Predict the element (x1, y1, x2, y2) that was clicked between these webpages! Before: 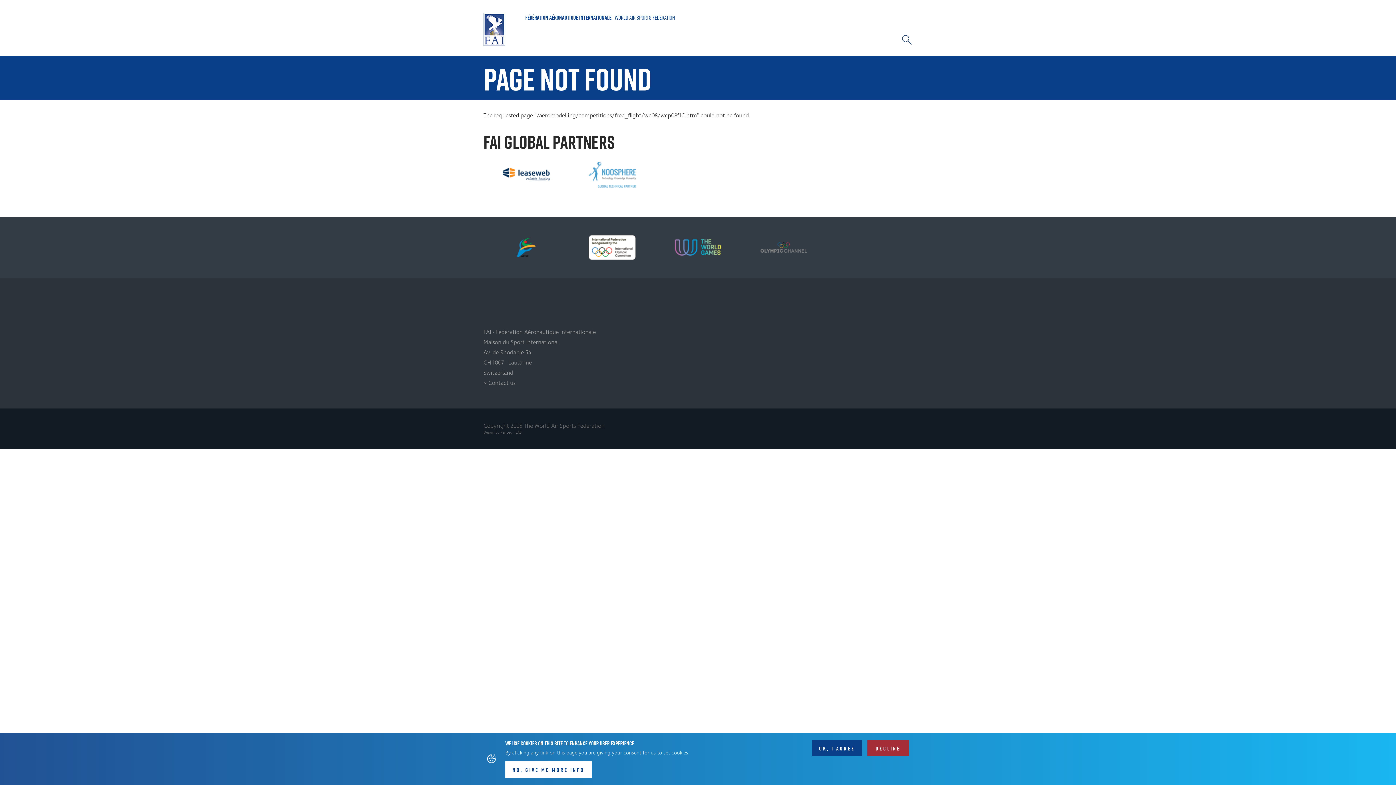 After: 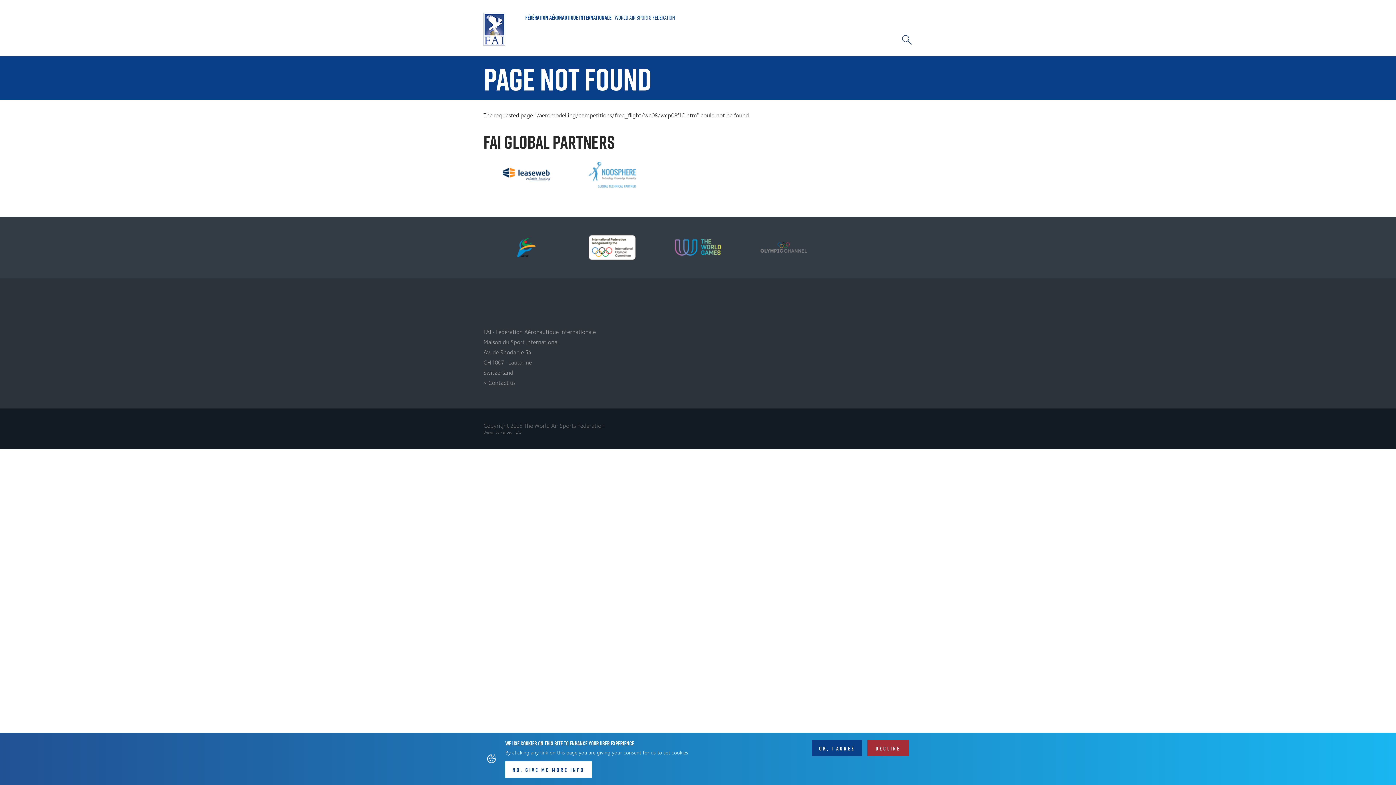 Action: bbox: (569, 153, 655, 196)